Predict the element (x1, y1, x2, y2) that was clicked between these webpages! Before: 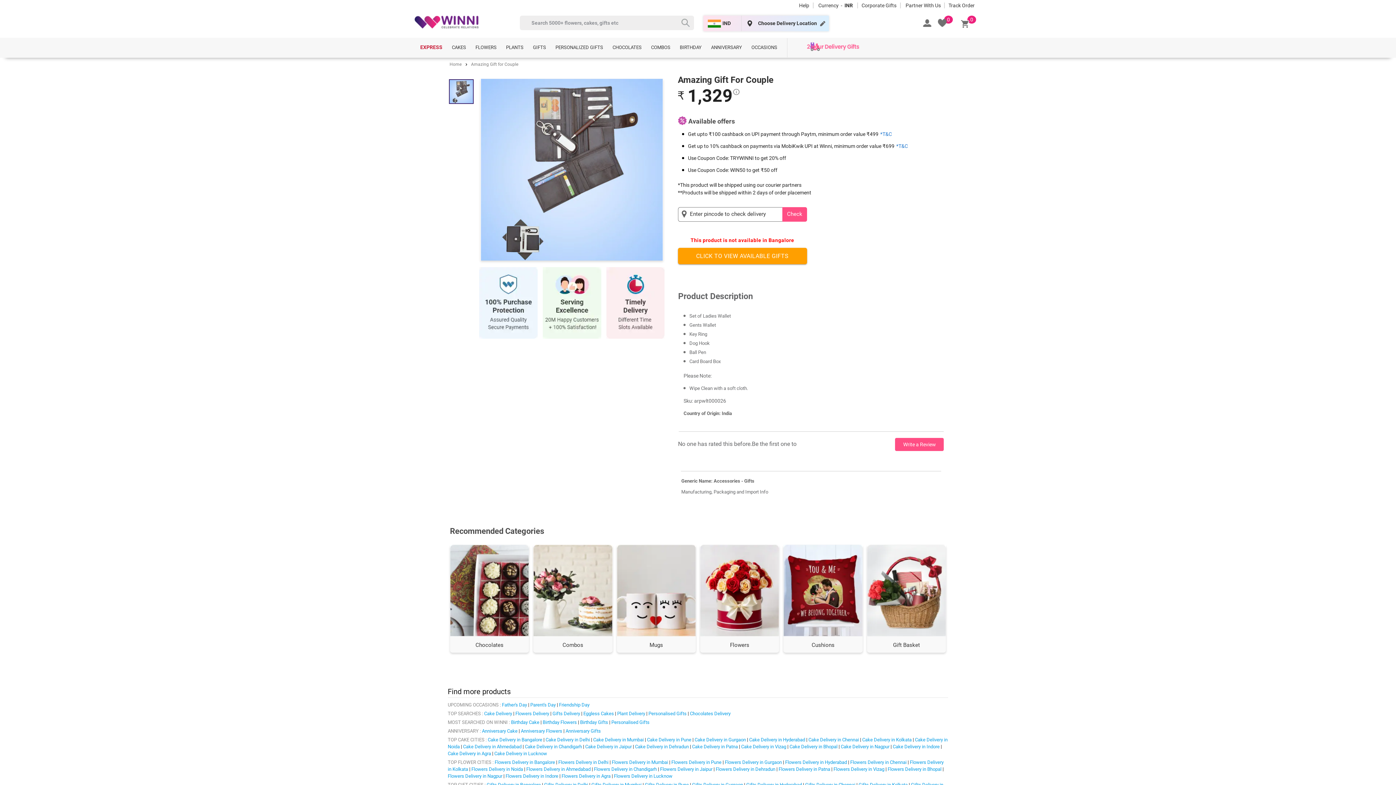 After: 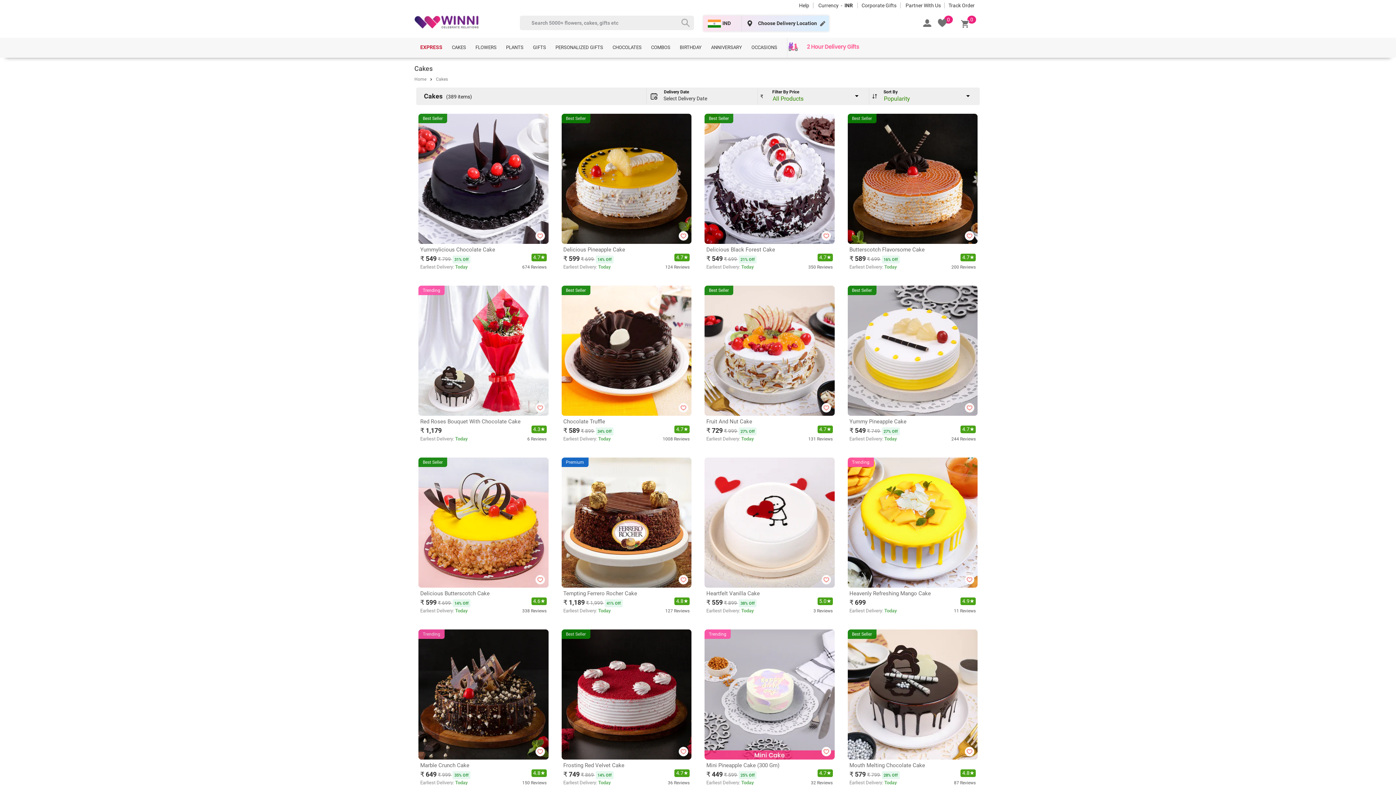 Action: label: Cake Delivery bbox: (484, 711, 512, 716)